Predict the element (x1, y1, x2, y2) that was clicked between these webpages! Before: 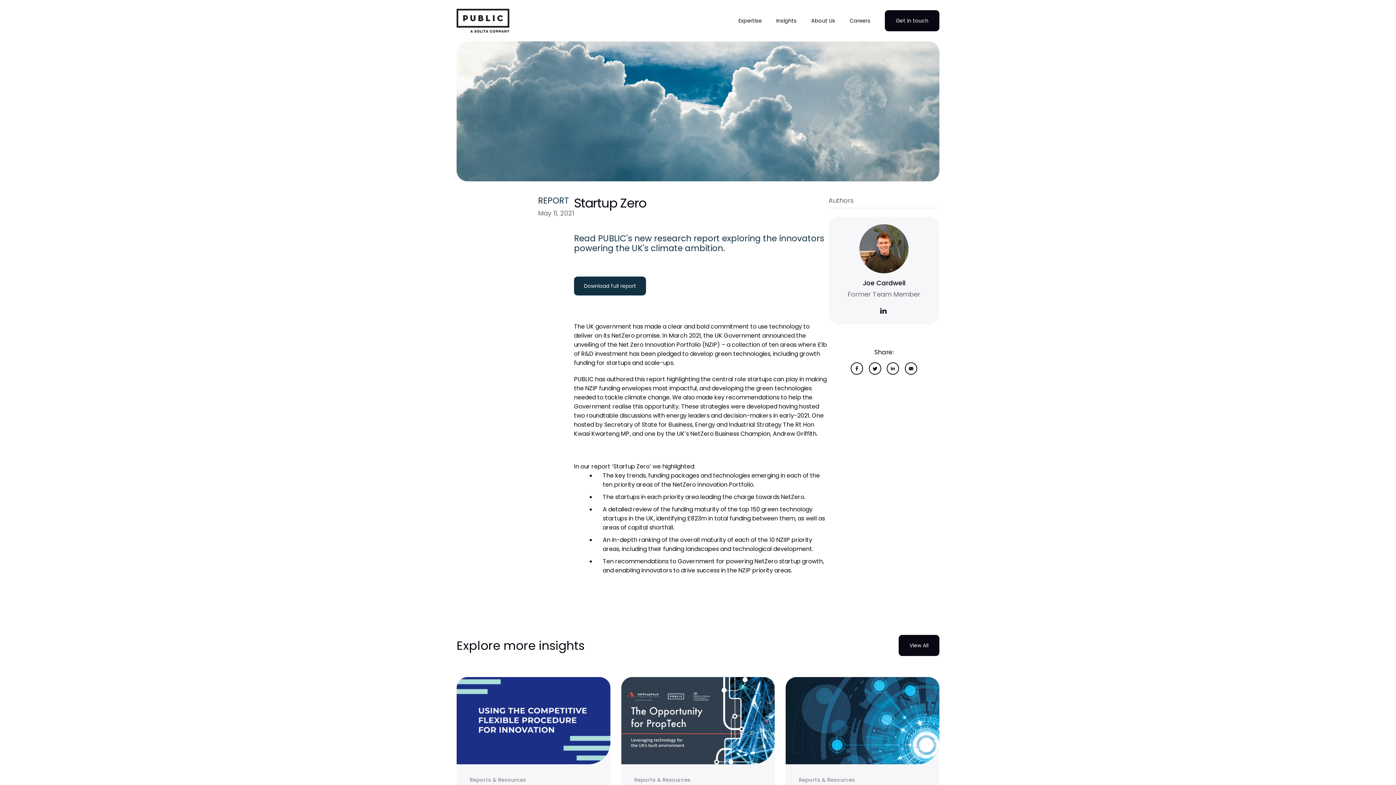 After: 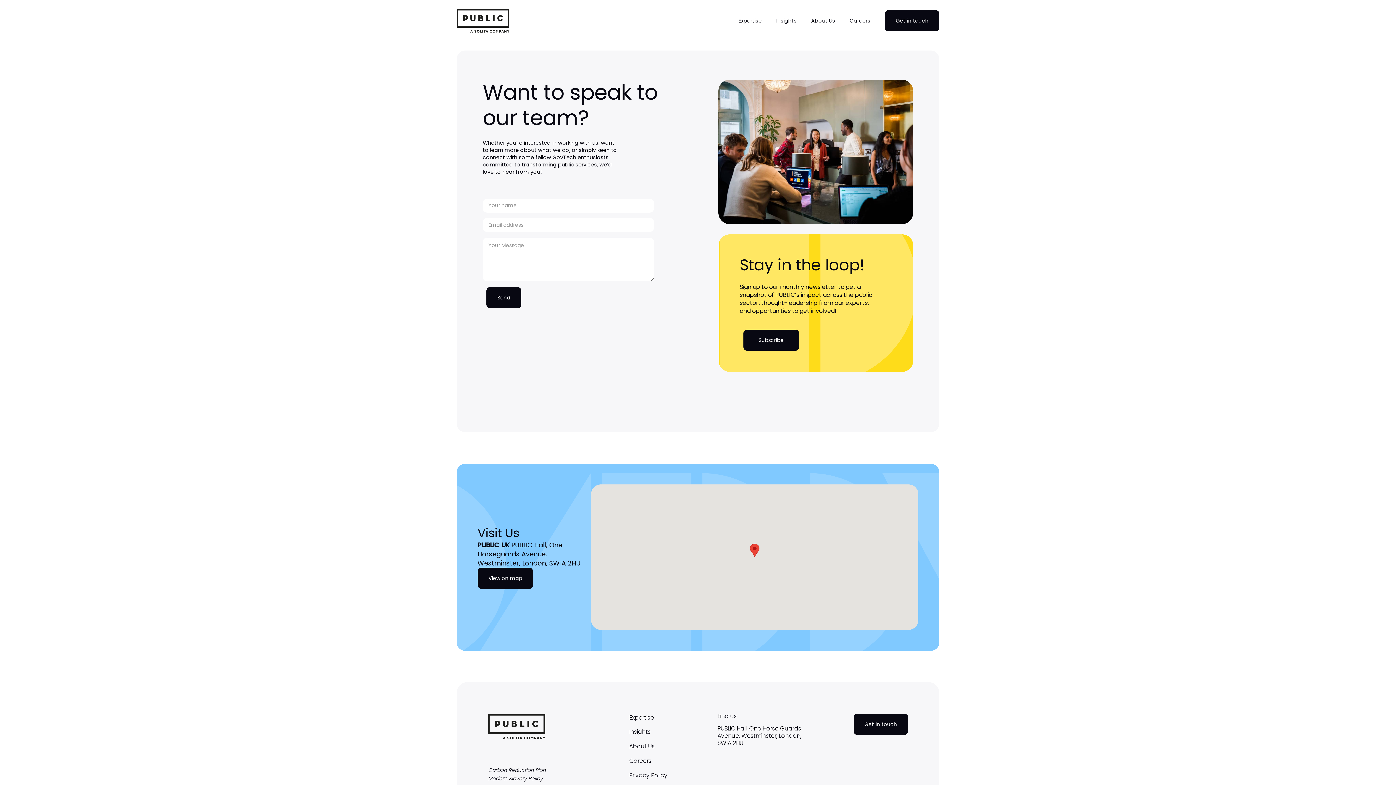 Action: label: Get in touch bbox: (885, 10, 939, 31)